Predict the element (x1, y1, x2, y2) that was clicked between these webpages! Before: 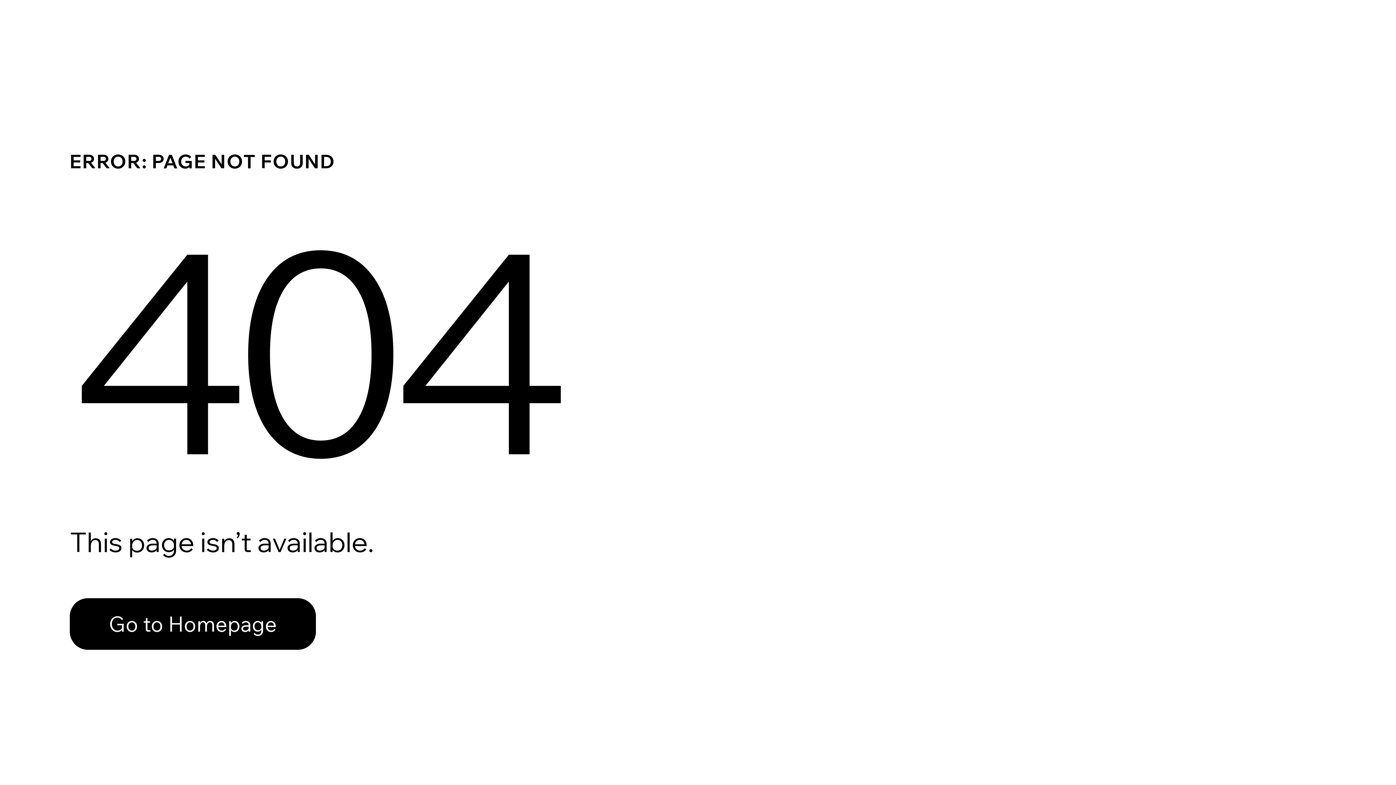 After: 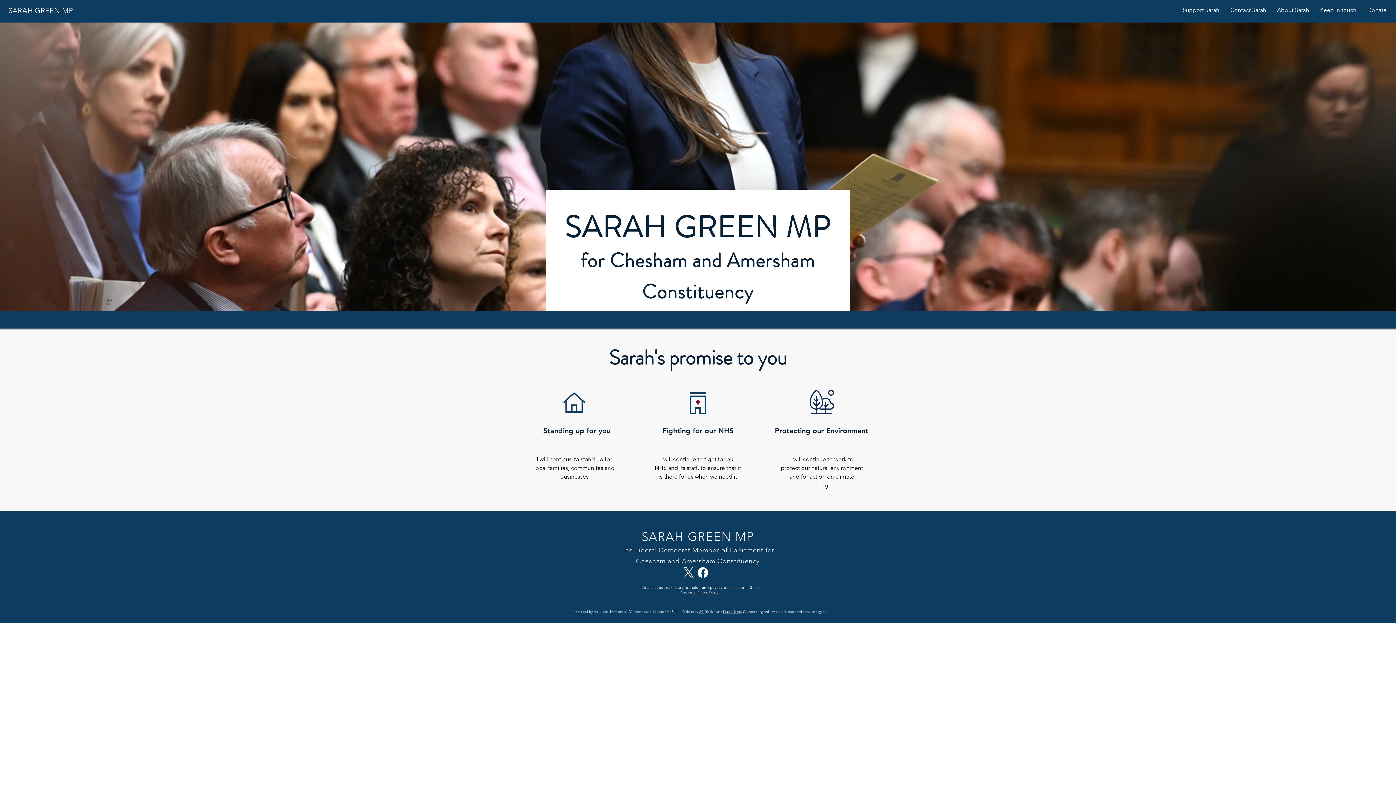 Action: bbox: (69, 598, 316, 650) label: Go to Homepage